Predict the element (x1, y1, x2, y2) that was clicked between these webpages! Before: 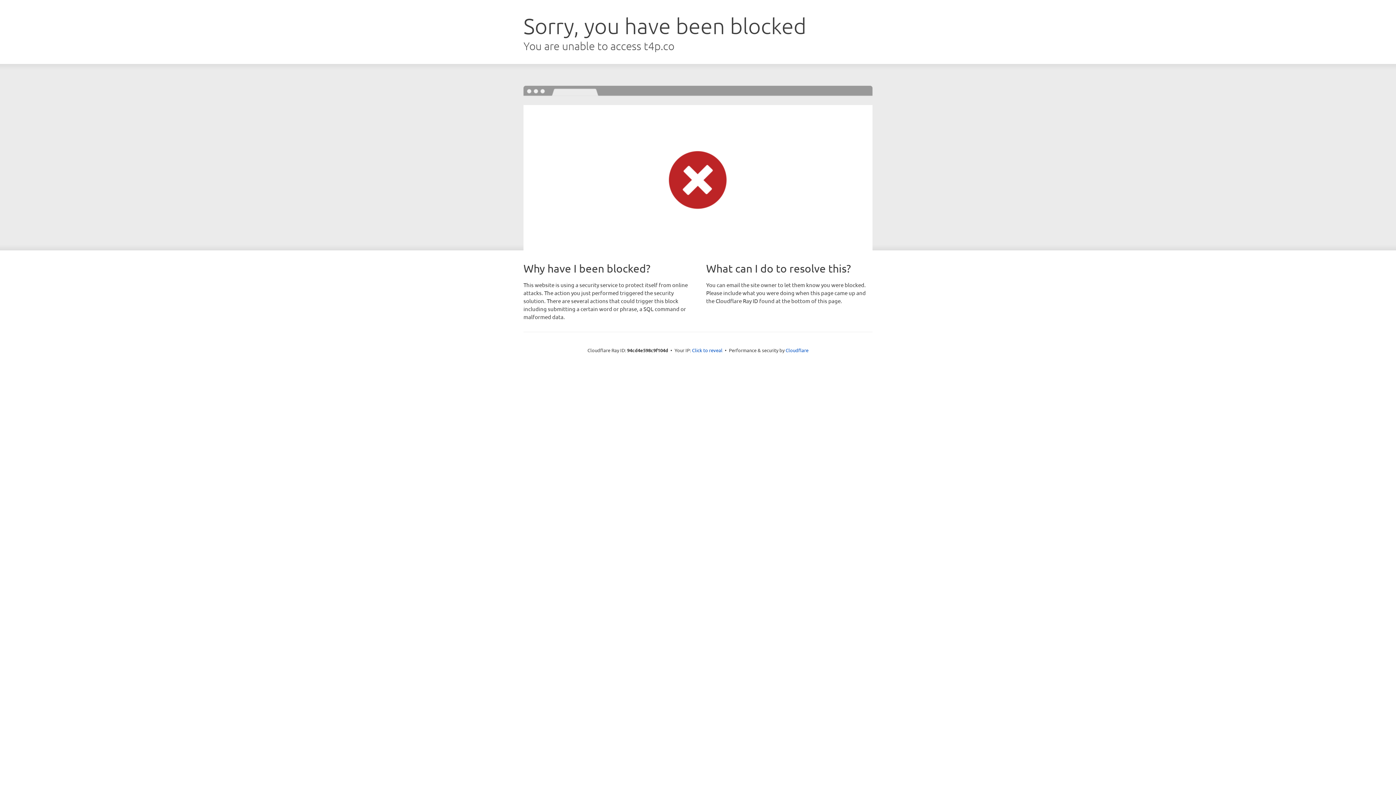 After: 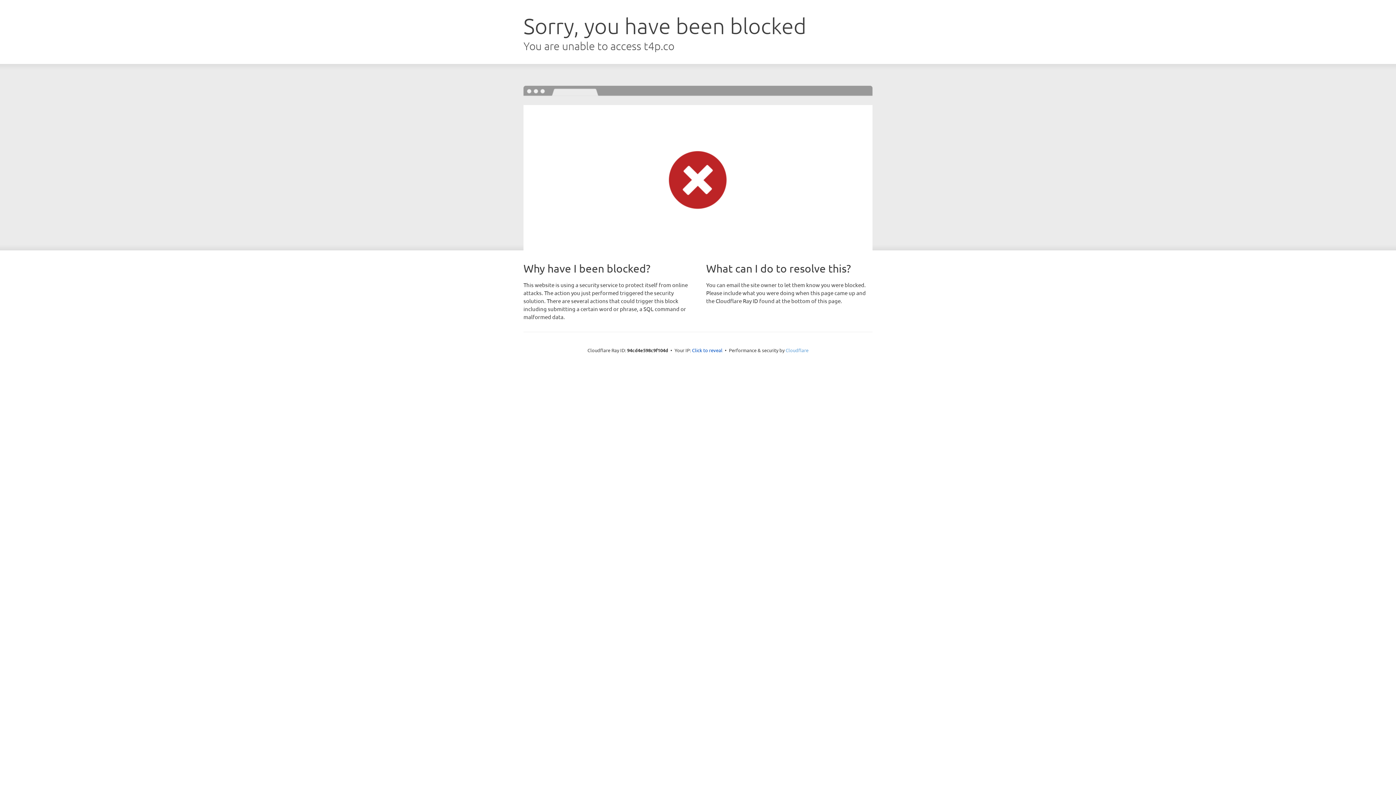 Action: label: Cloudflare bbox: (785, 347, 808, 353)